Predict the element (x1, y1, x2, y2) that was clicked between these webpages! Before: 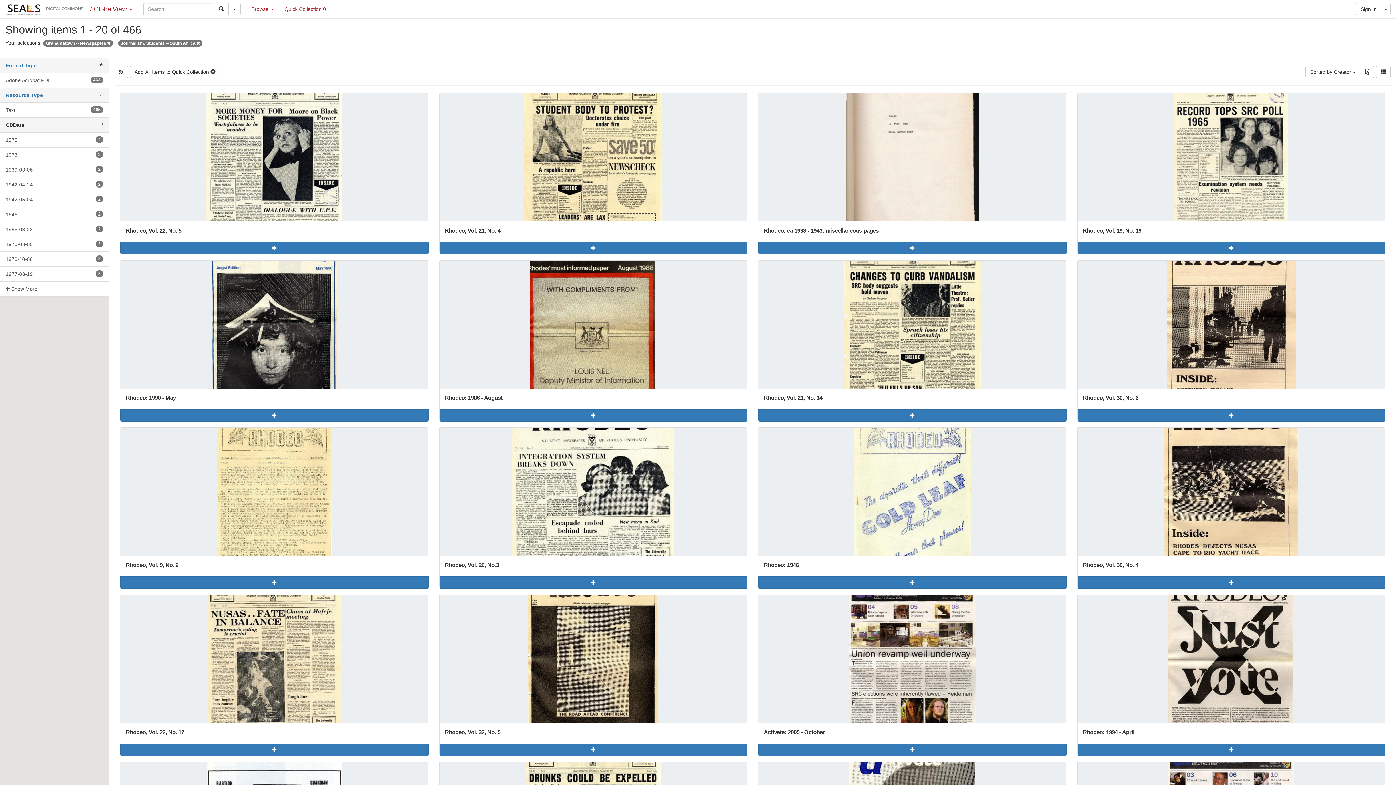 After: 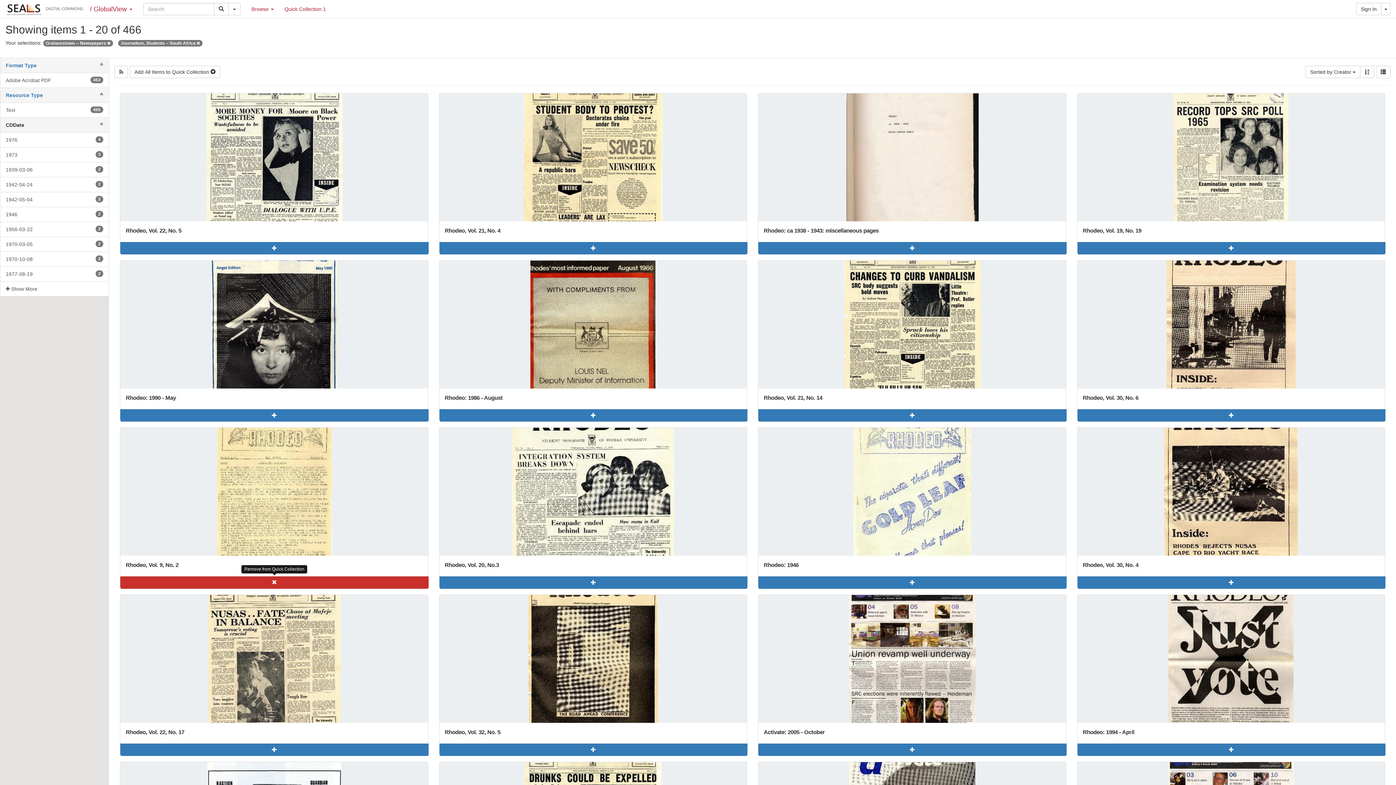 Action: bbox: (120, 576, 428, 589)